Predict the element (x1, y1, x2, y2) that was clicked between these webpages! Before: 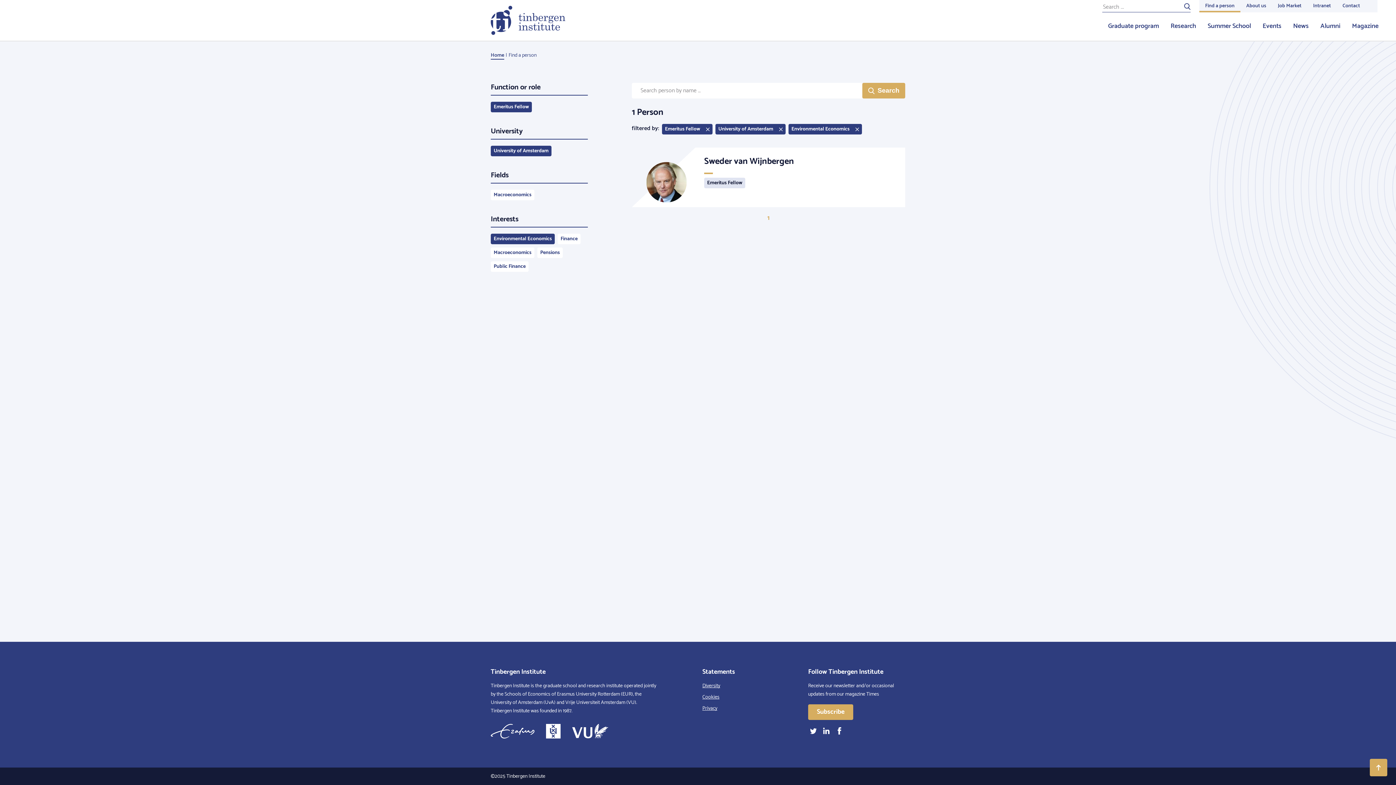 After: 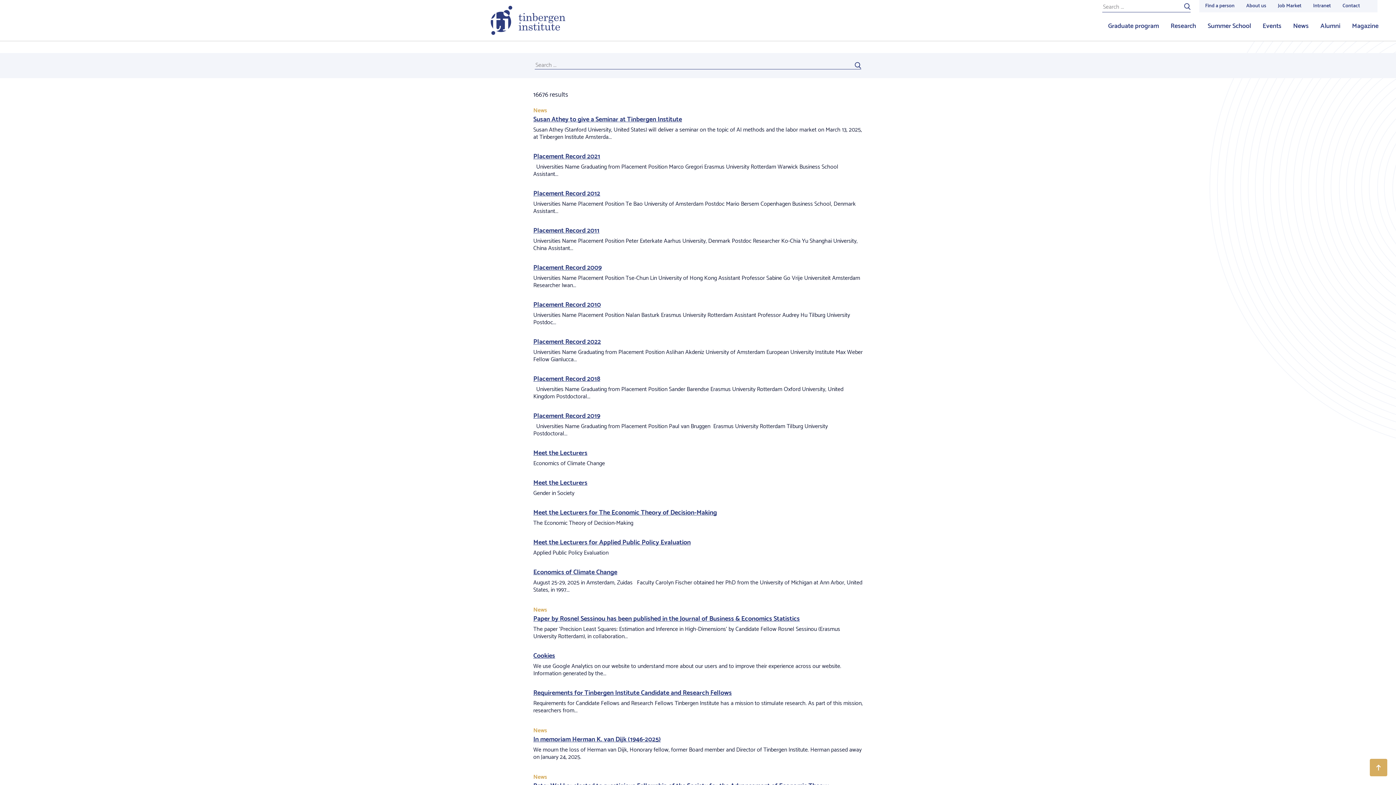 Action: bbox: (1184, 2, 1190, 11)